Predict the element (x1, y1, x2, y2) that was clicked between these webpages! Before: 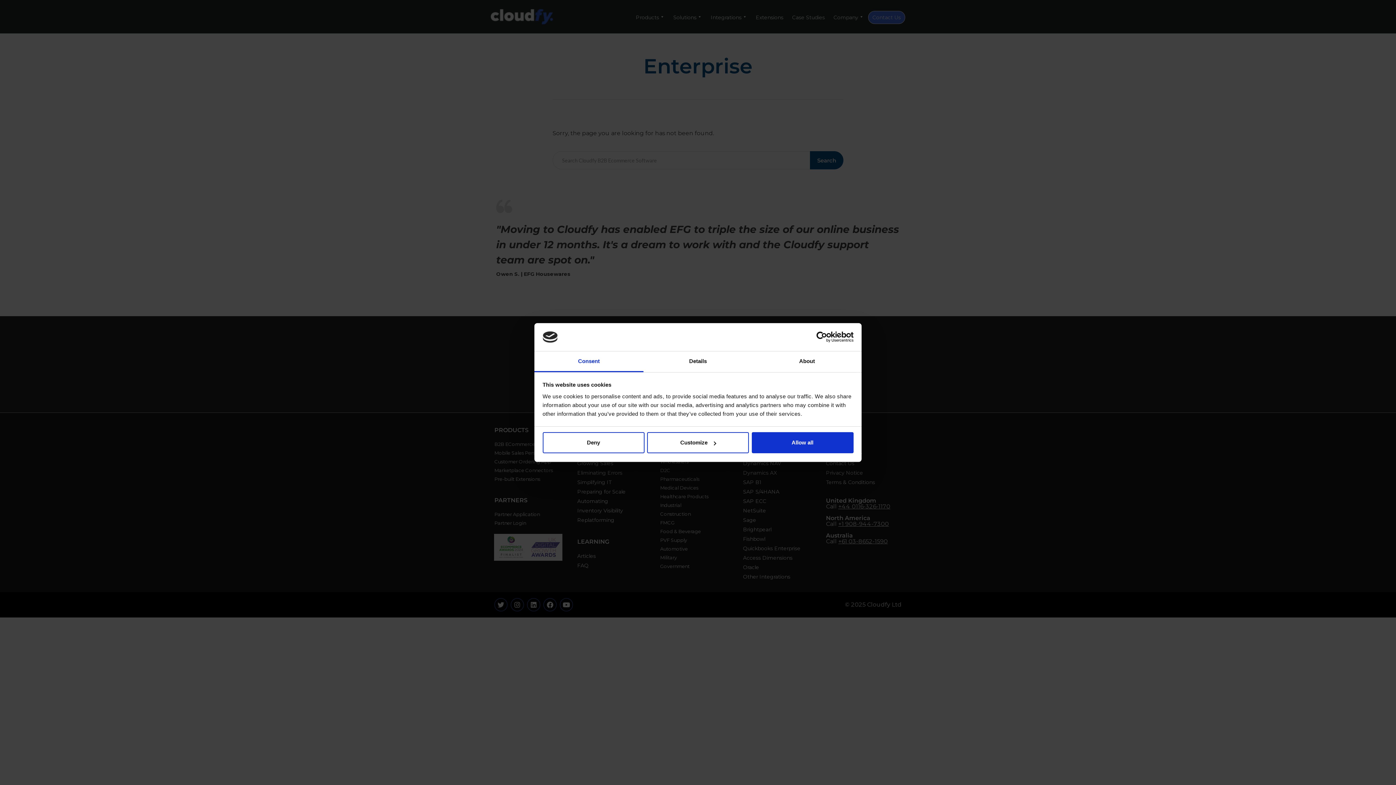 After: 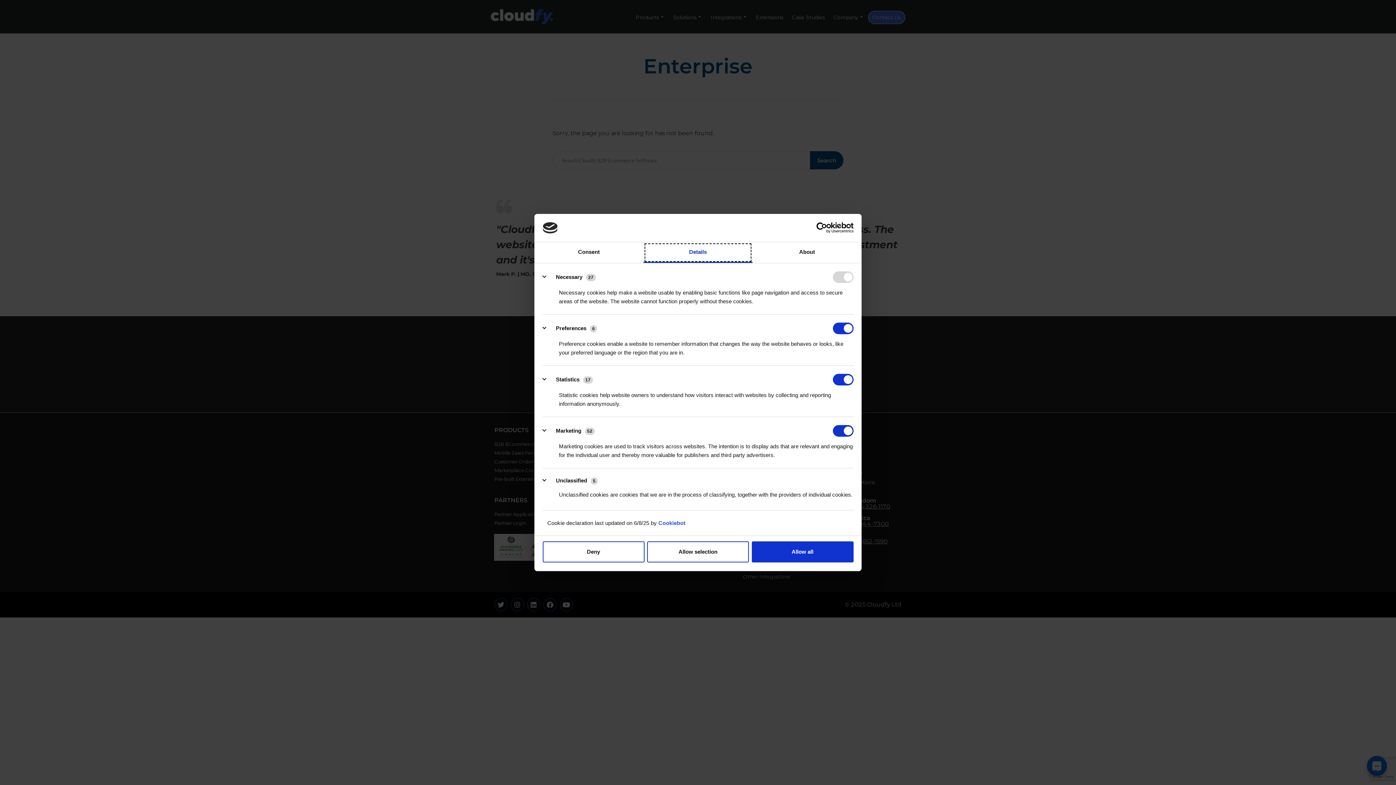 Action: label: Details bbox: (643, 351, 752, 372)